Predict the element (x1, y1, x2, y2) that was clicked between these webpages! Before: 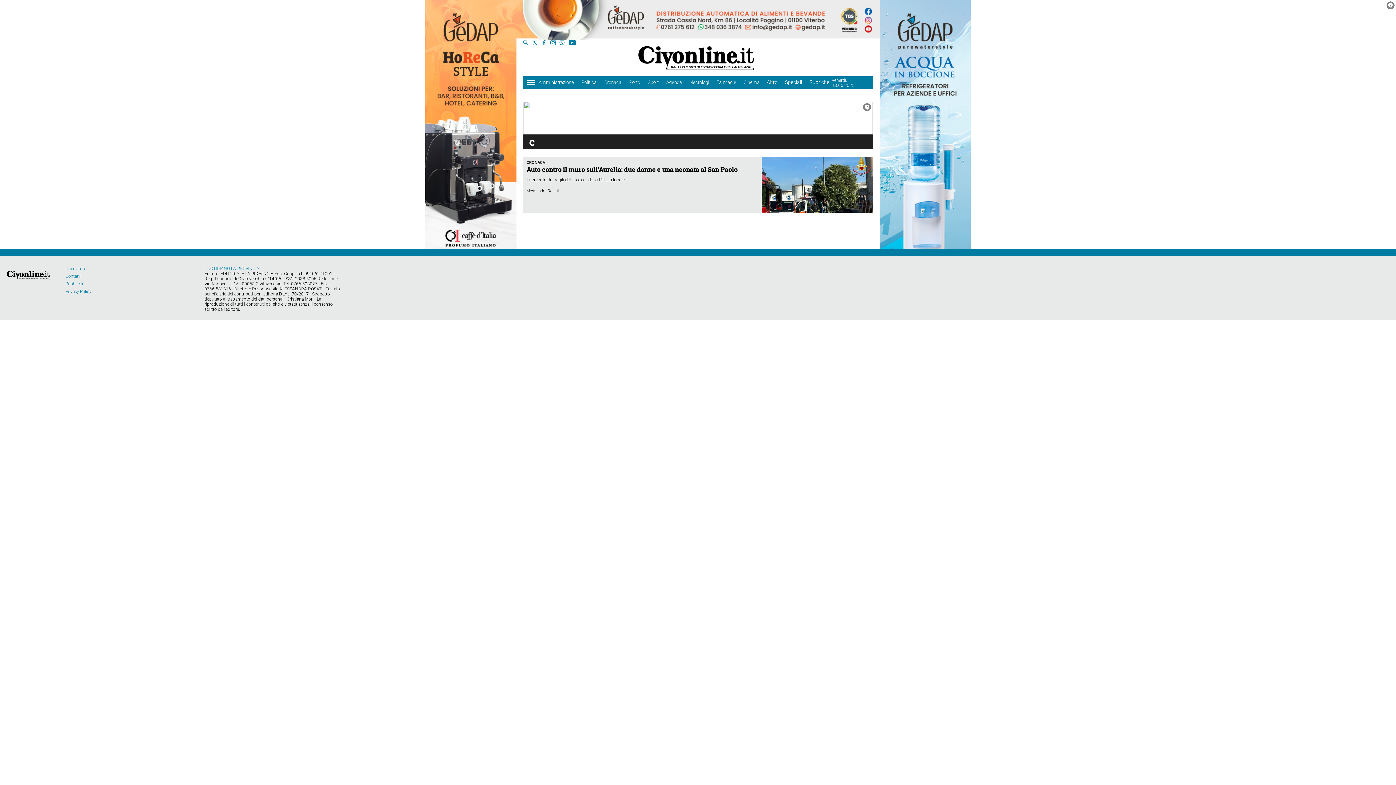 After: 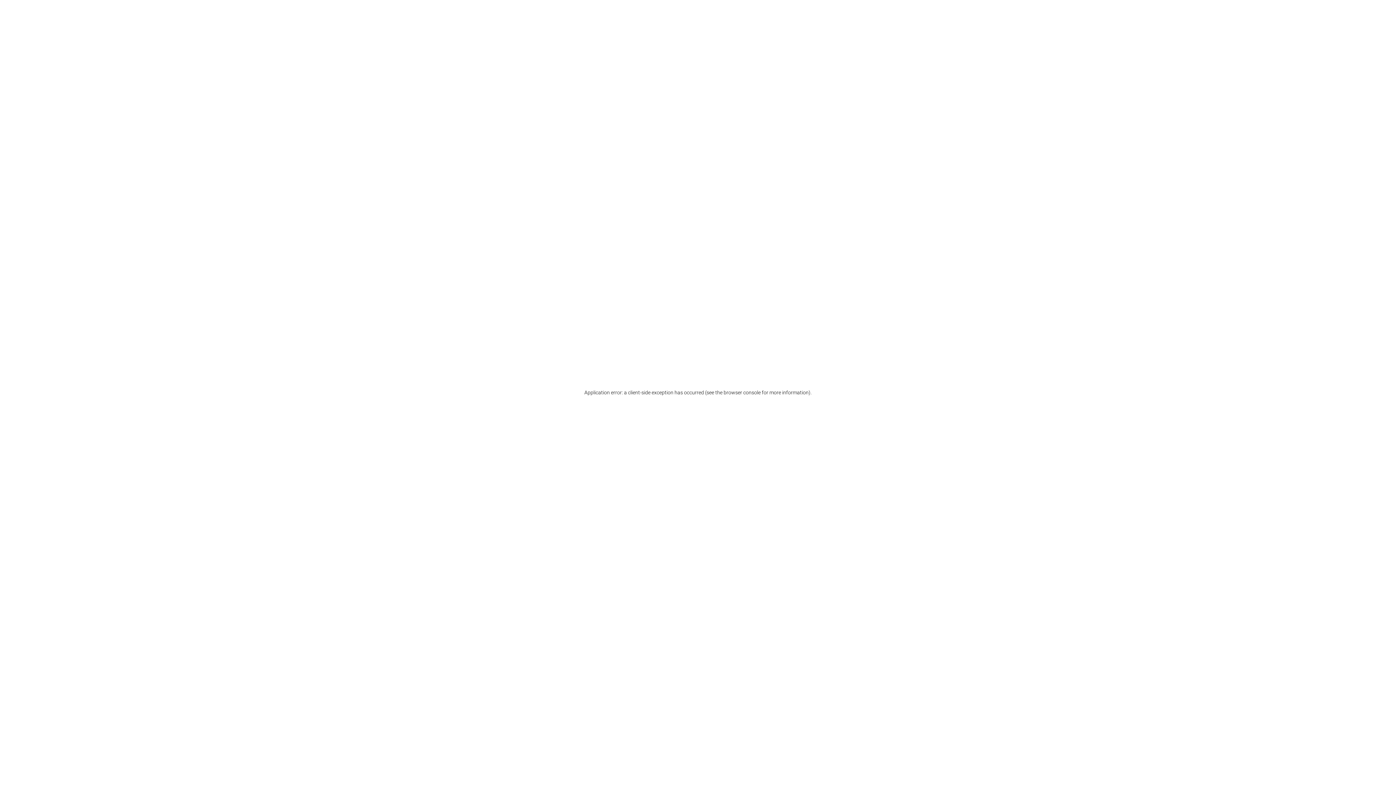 Action: bbox: (761, 124, 873, 183)